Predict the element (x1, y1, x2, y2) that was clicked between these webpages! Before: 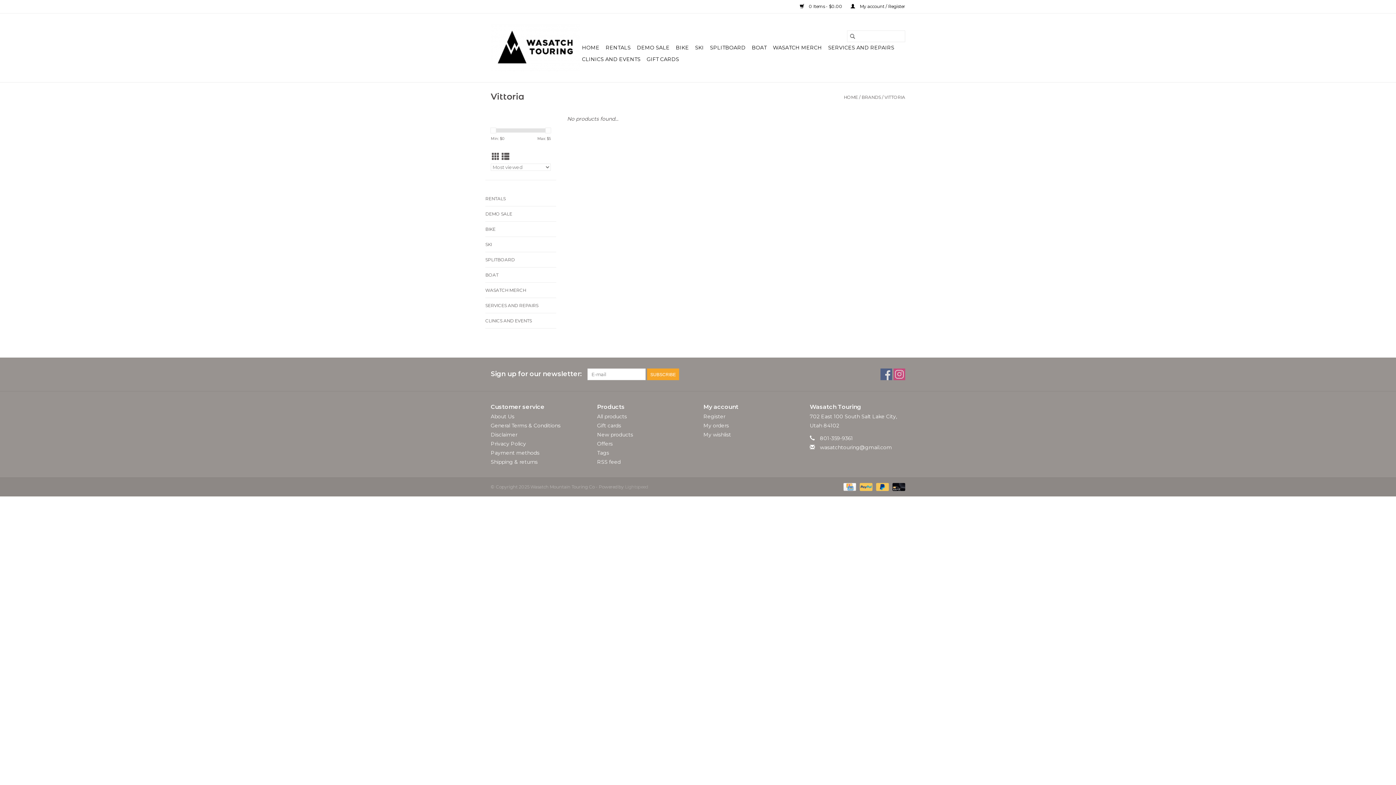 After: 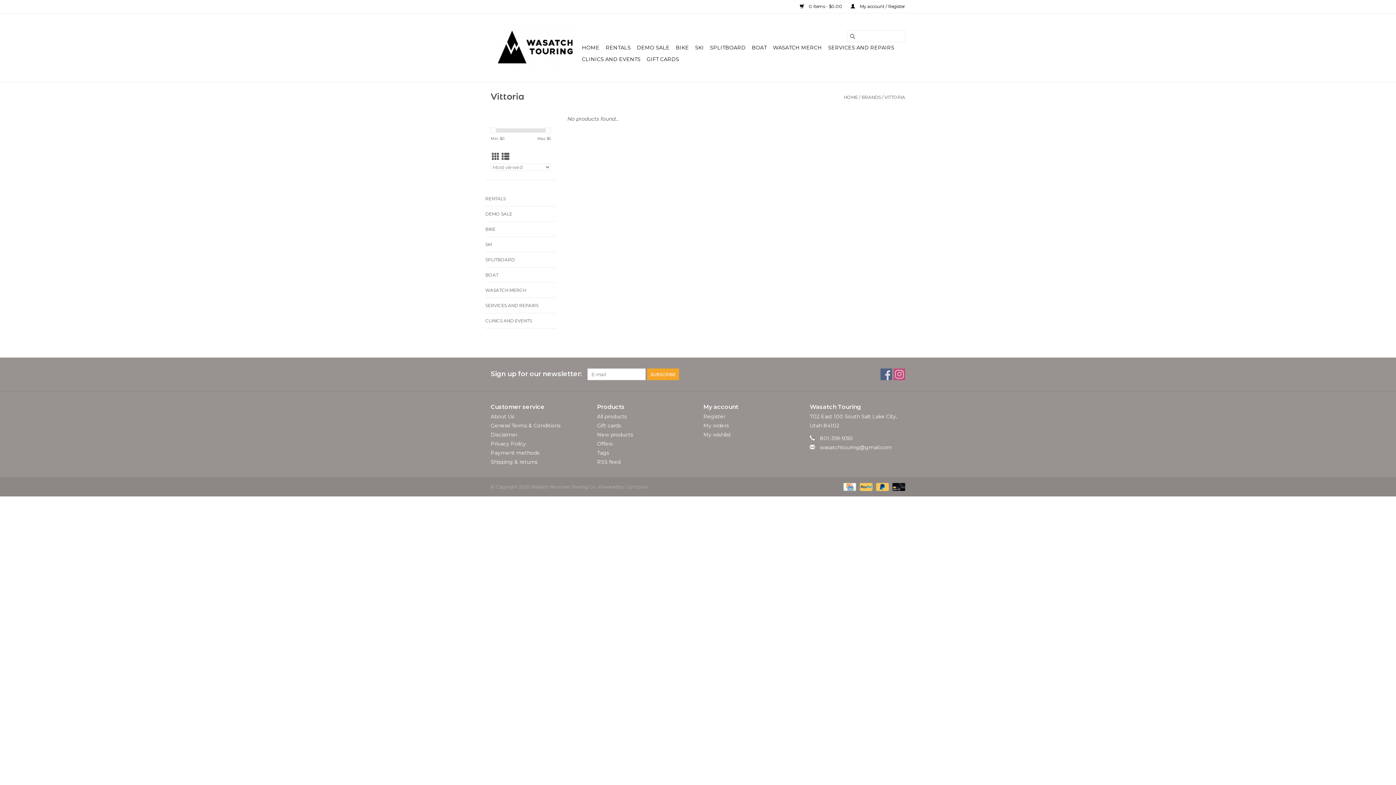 Action: bbox: (492, 152, 499, 161) label: Grid view